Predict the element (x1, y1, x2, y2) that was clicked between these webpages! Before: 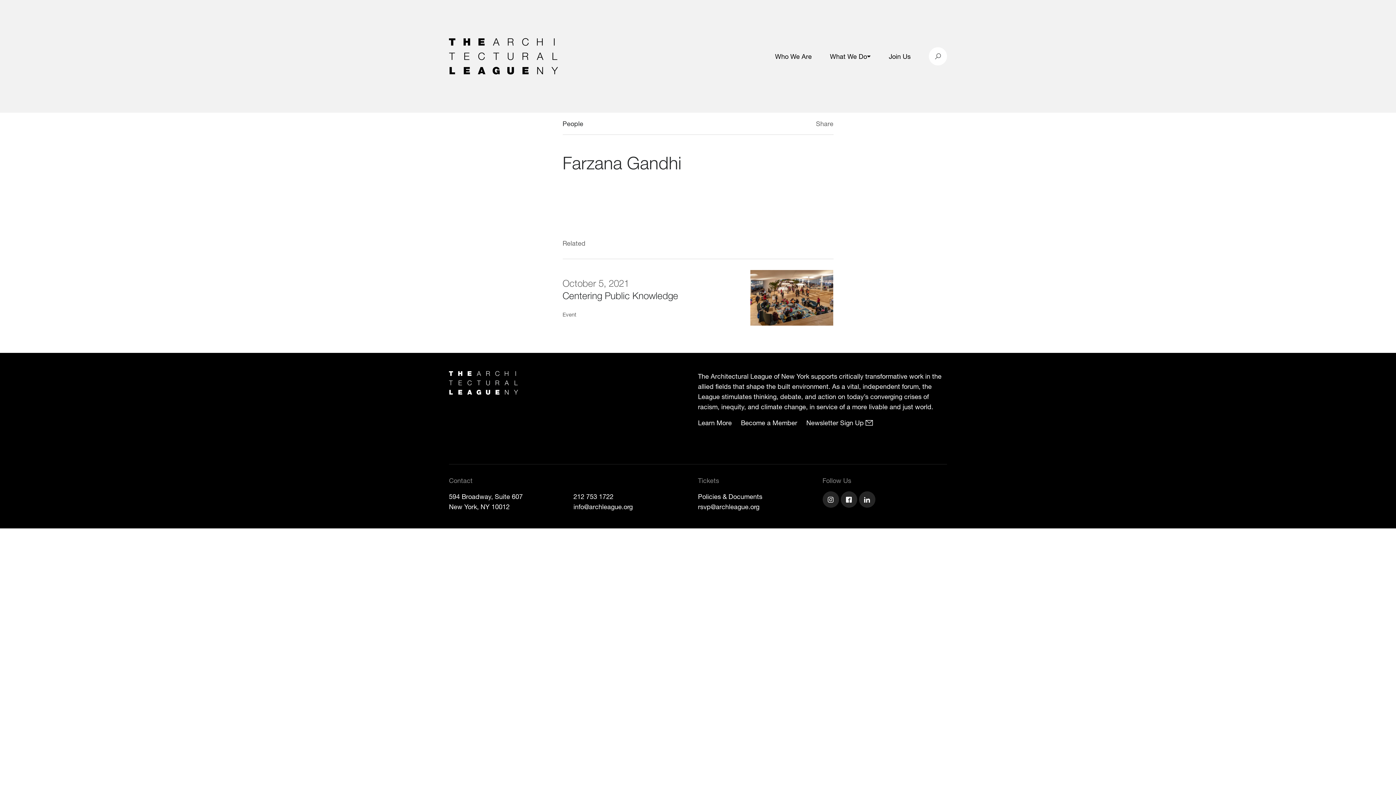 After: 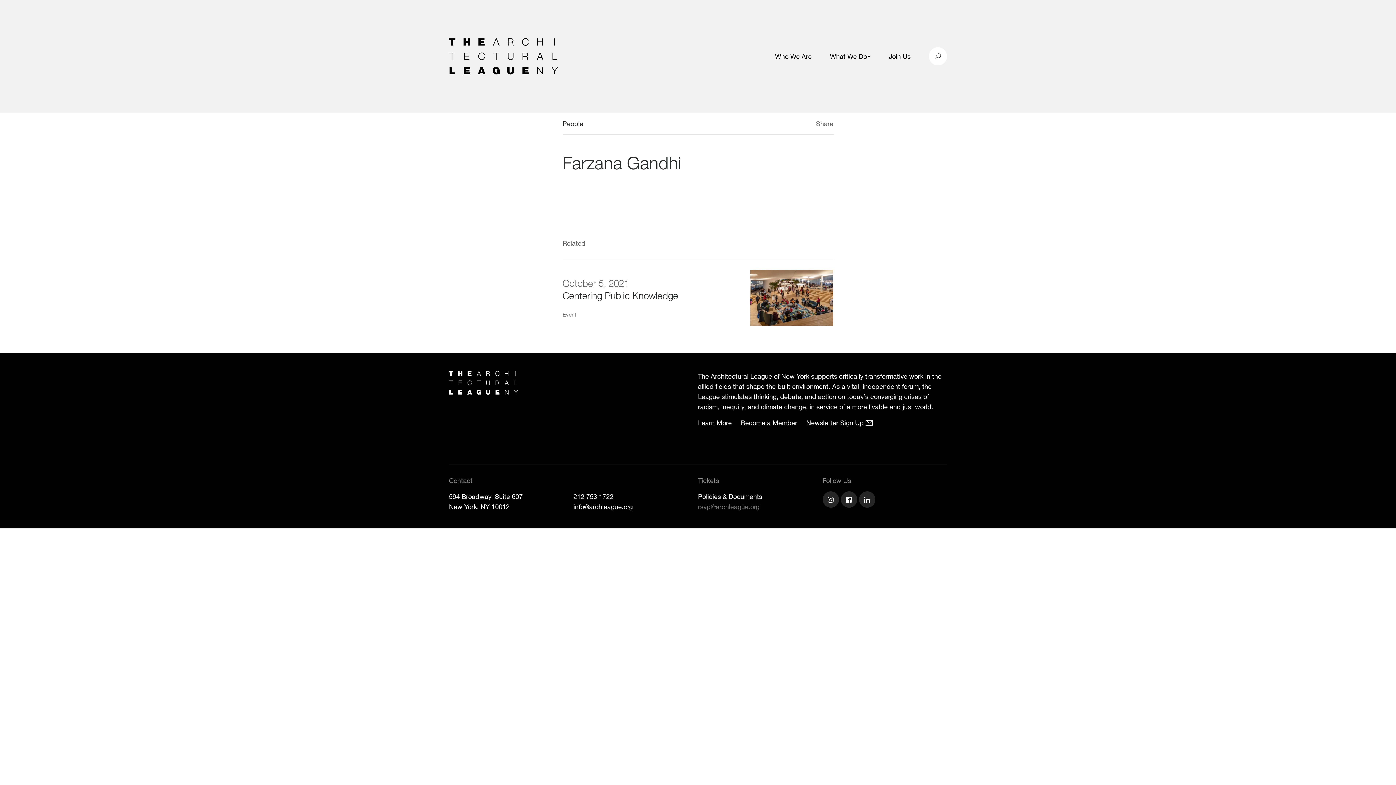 Action: label: rsvp@archleague.org bbox: (698, 503, 759, 511)